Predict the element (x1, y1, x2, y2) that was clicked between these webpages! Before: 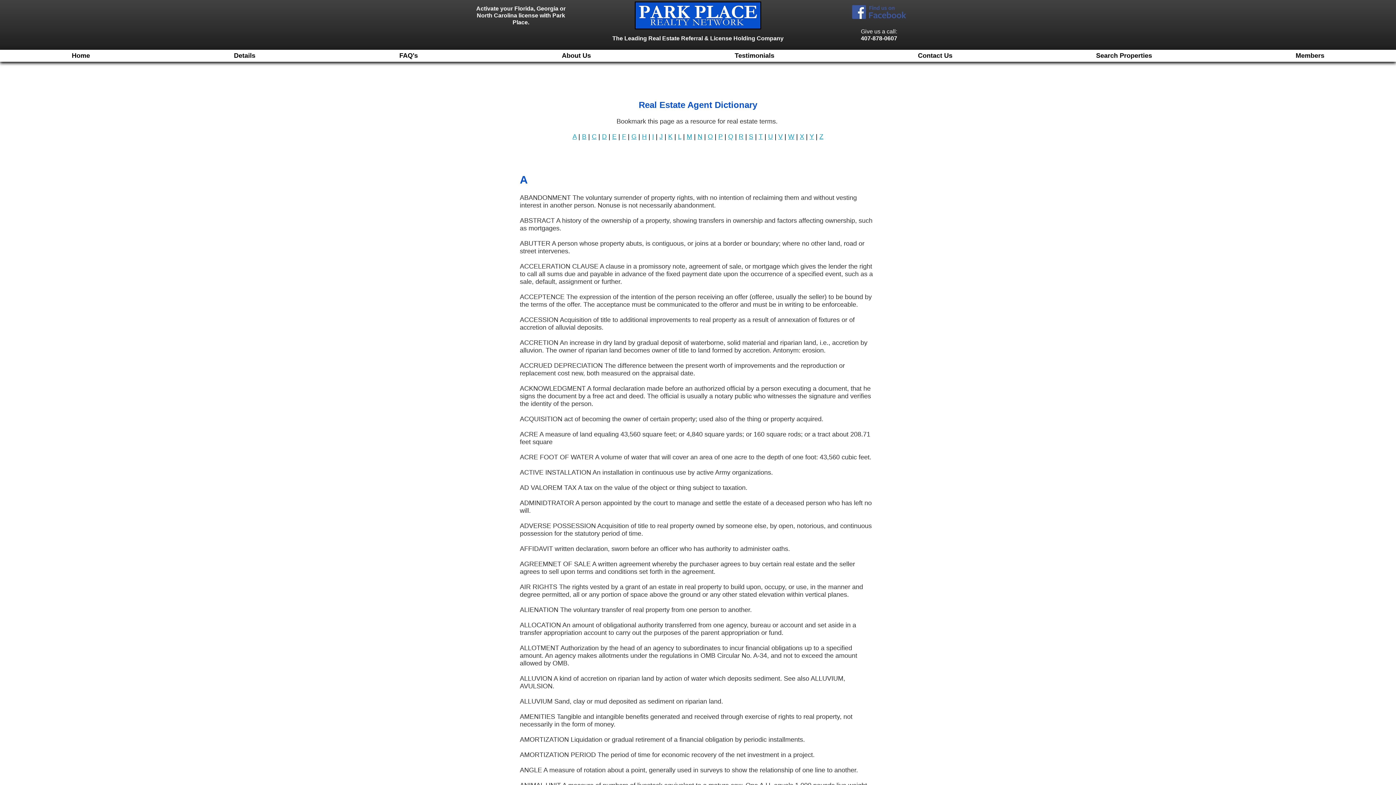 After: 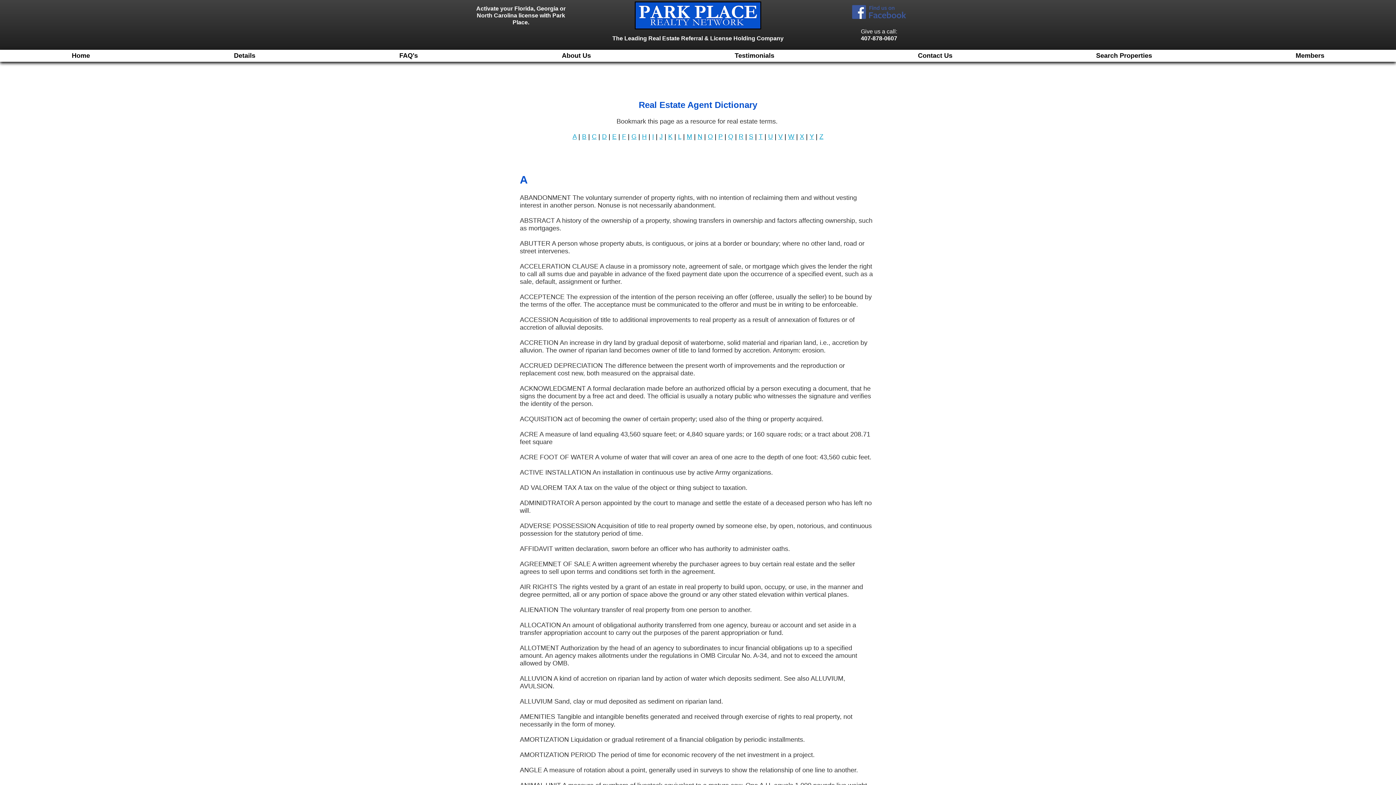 Action: label: N bbox: (697, 133, 702, 140)